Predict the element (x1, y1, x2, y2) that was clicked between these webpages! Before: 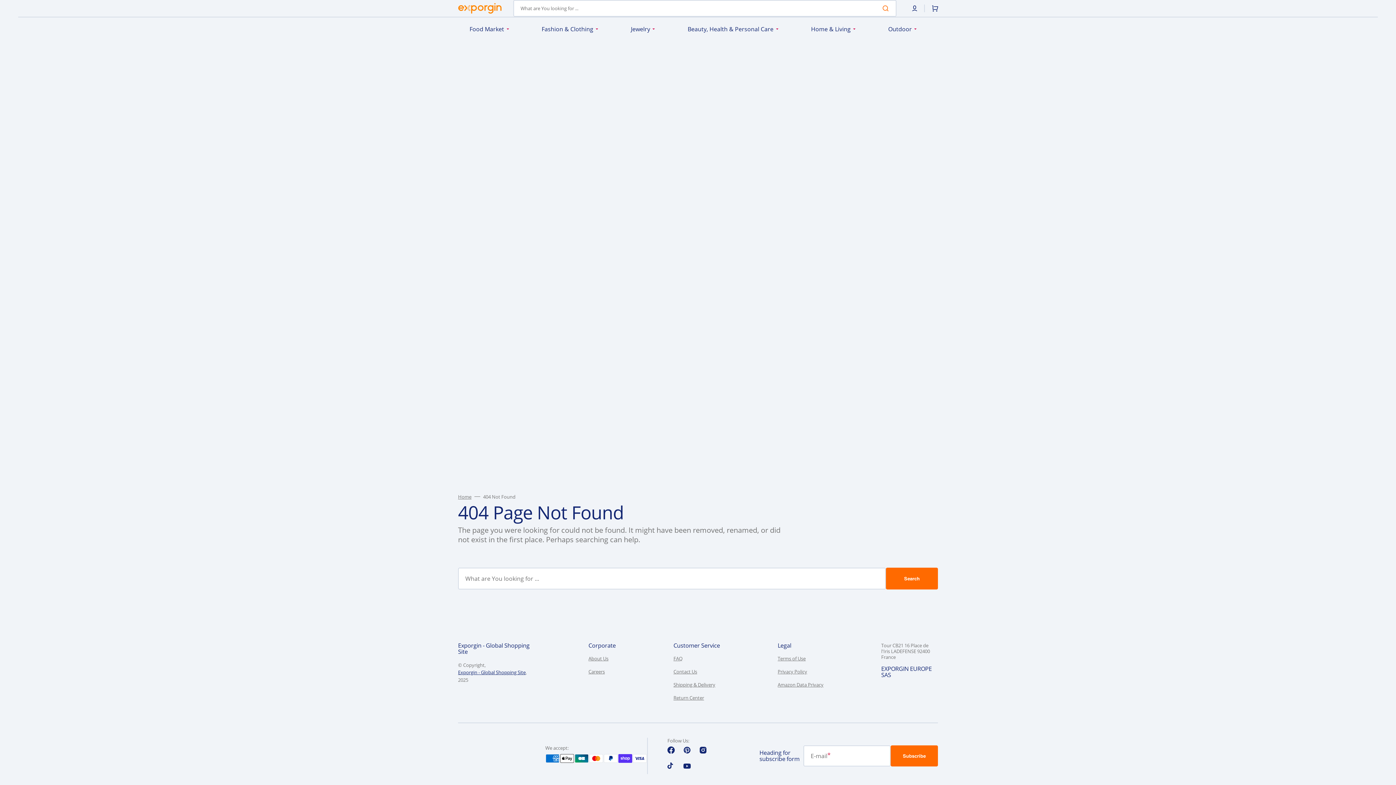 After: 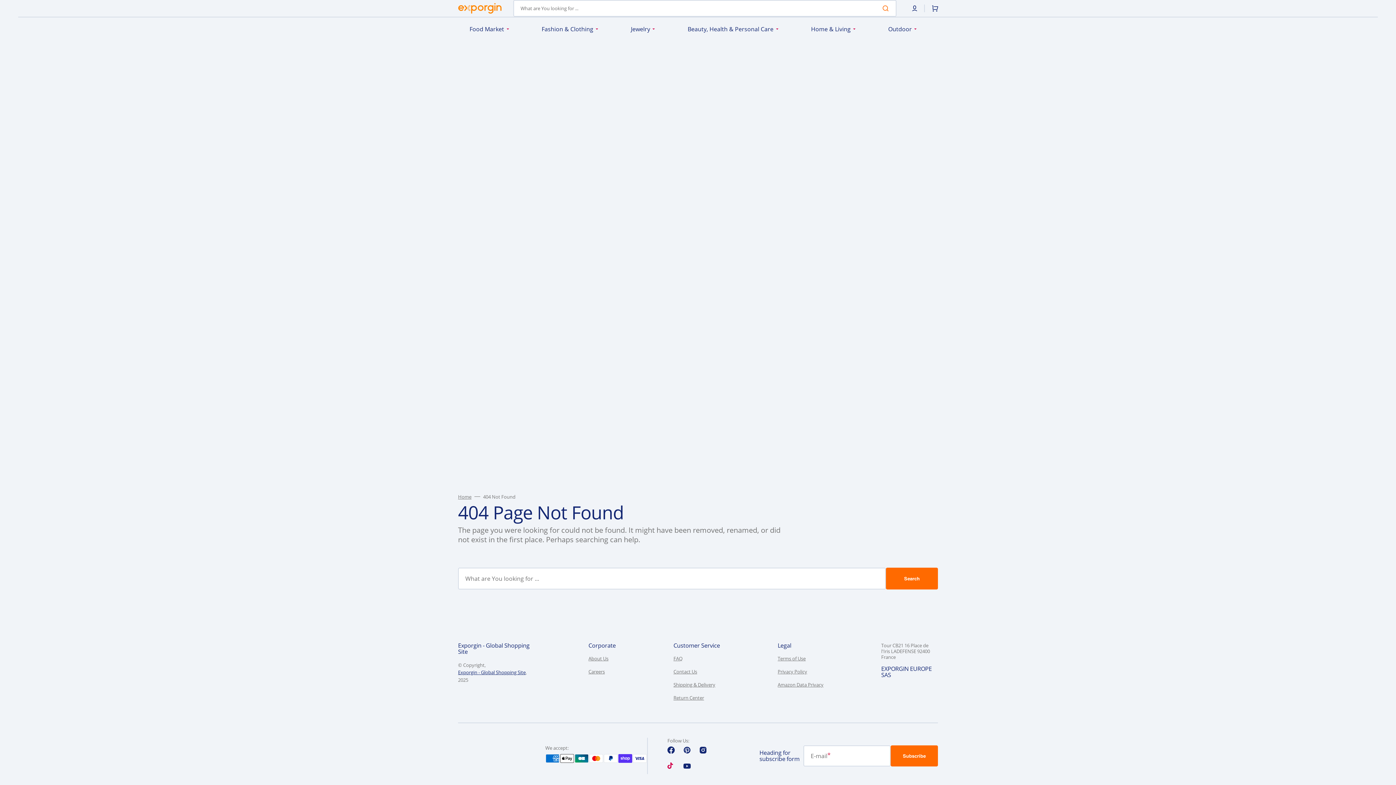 Action: label: TikTok bbox: (663, 758, 679, 774)